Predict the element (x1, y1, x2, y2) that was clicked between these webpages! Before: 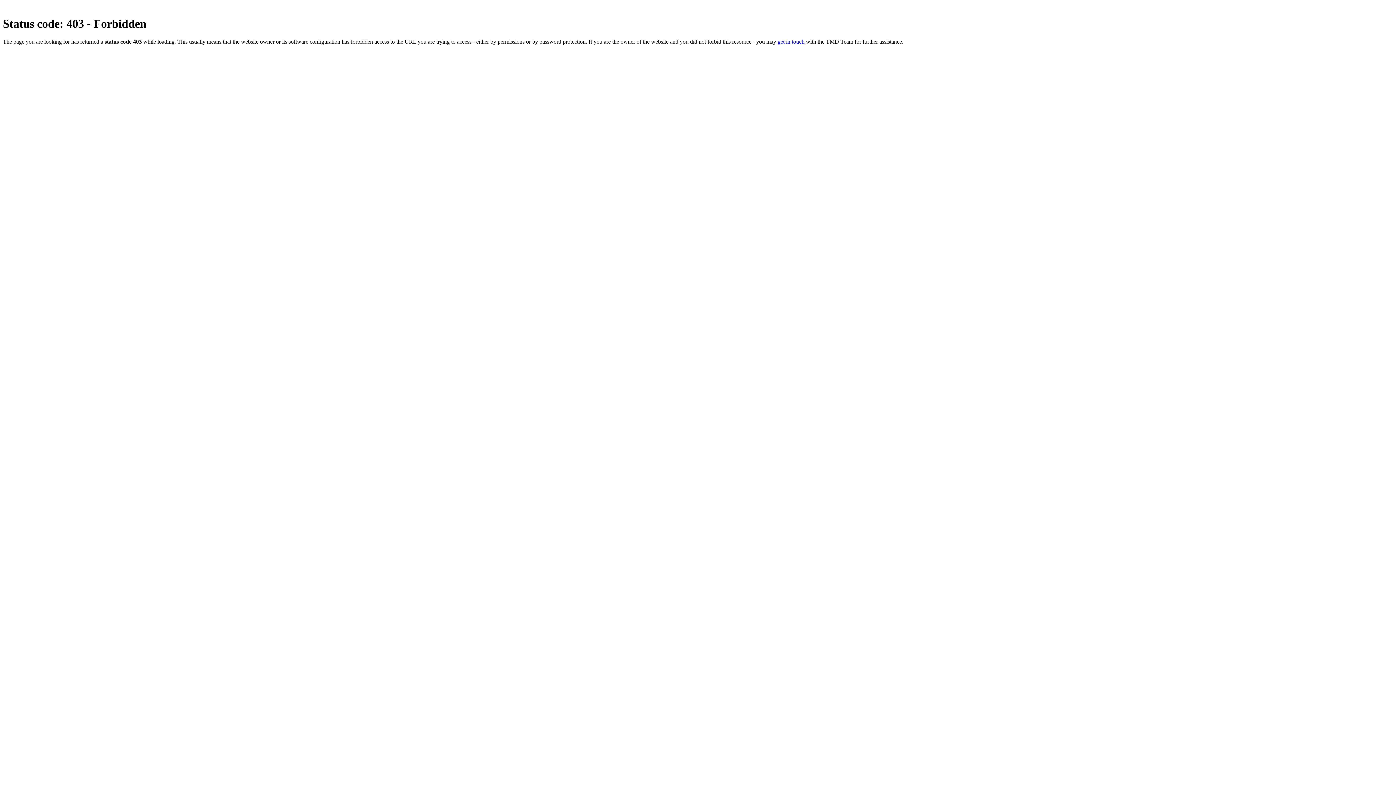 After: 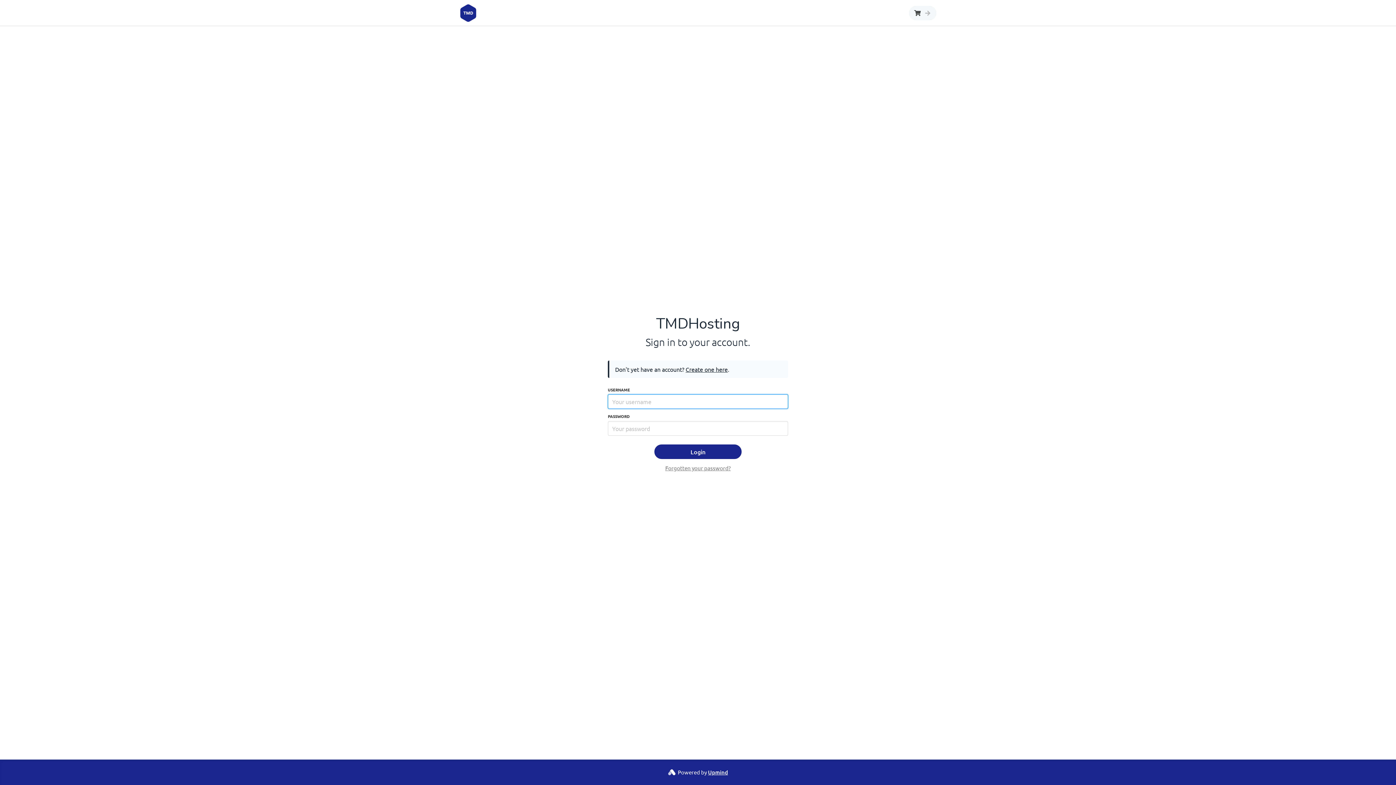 Action: label: get in touch bbox: (777, 38, 804, 44)